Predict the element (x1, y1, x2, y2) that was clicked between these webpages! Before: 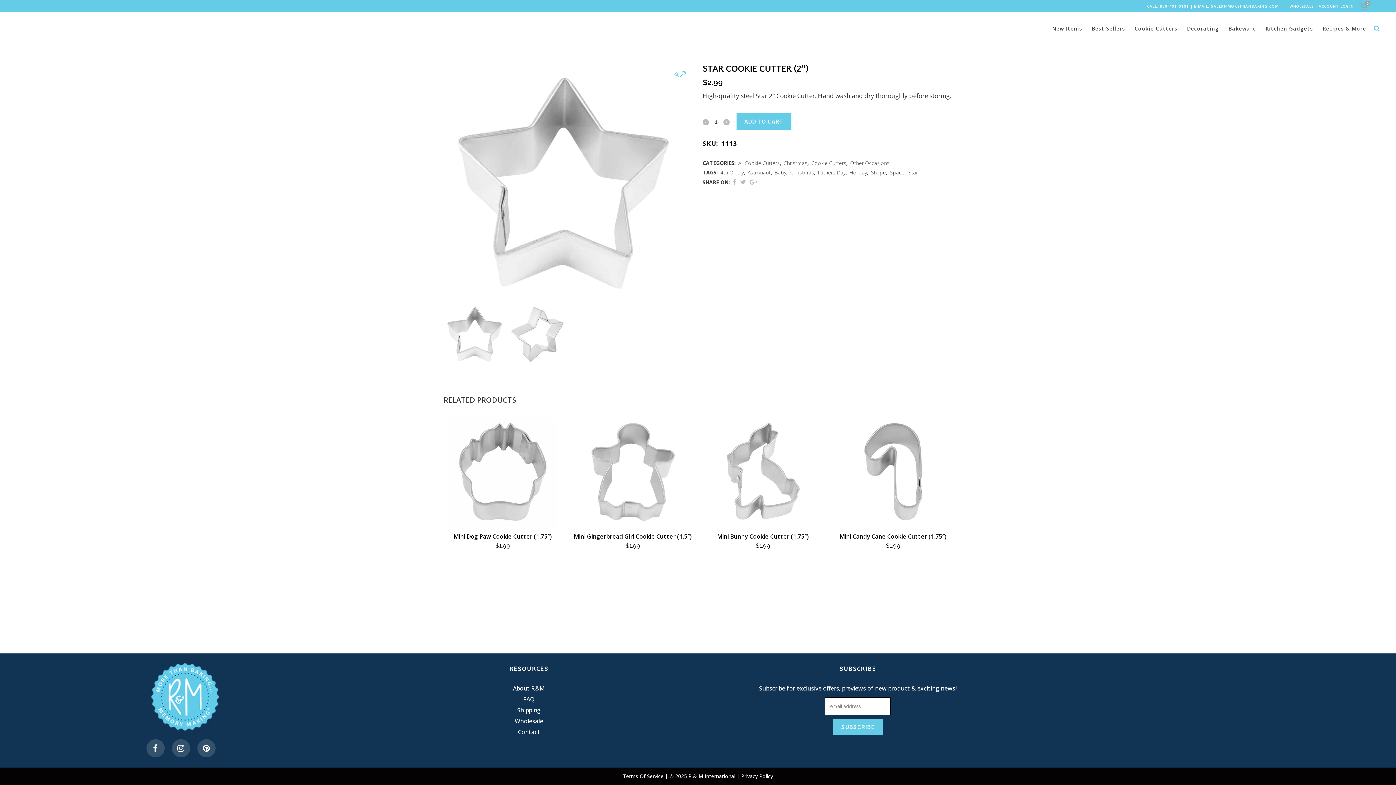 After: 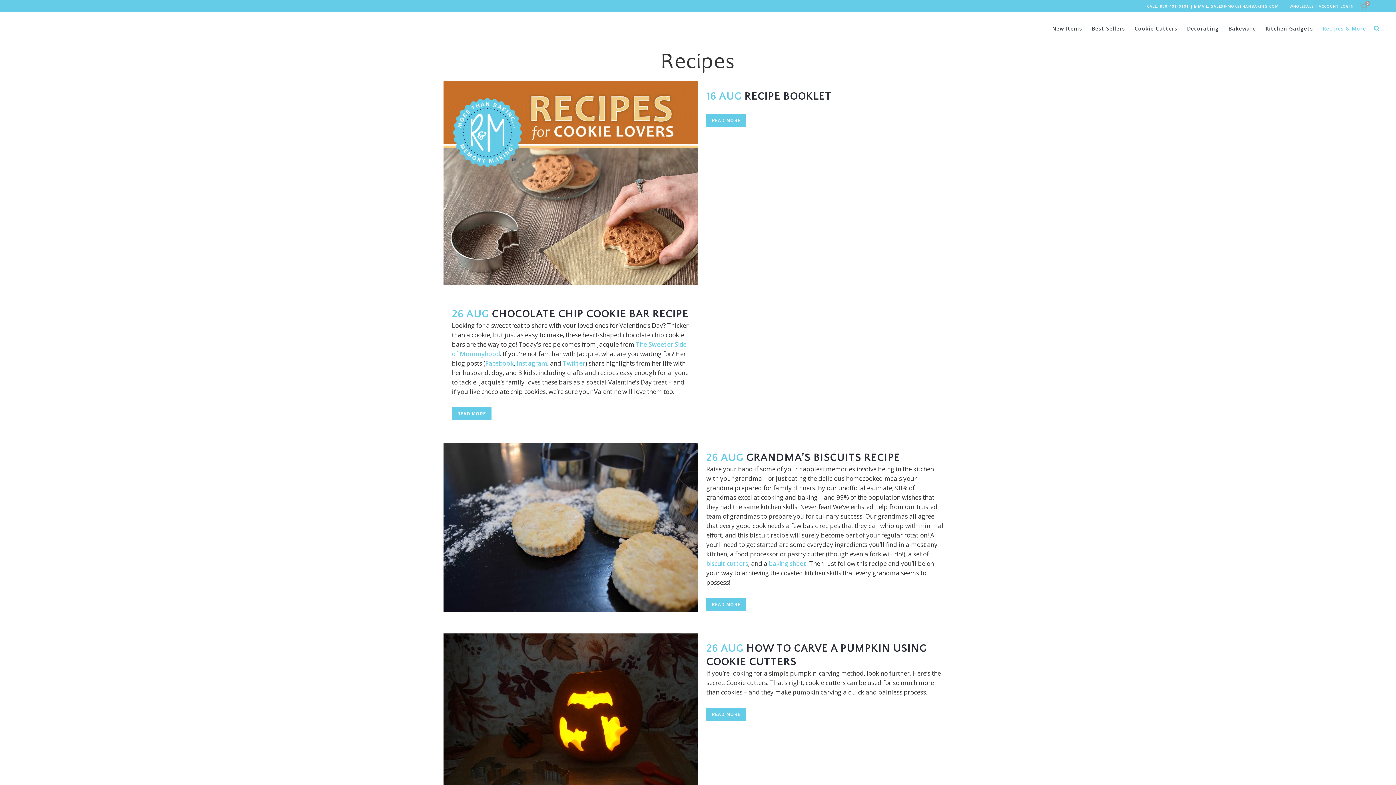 Action: label: Recipes & More bbox: (1318, 12, 1371, 45)